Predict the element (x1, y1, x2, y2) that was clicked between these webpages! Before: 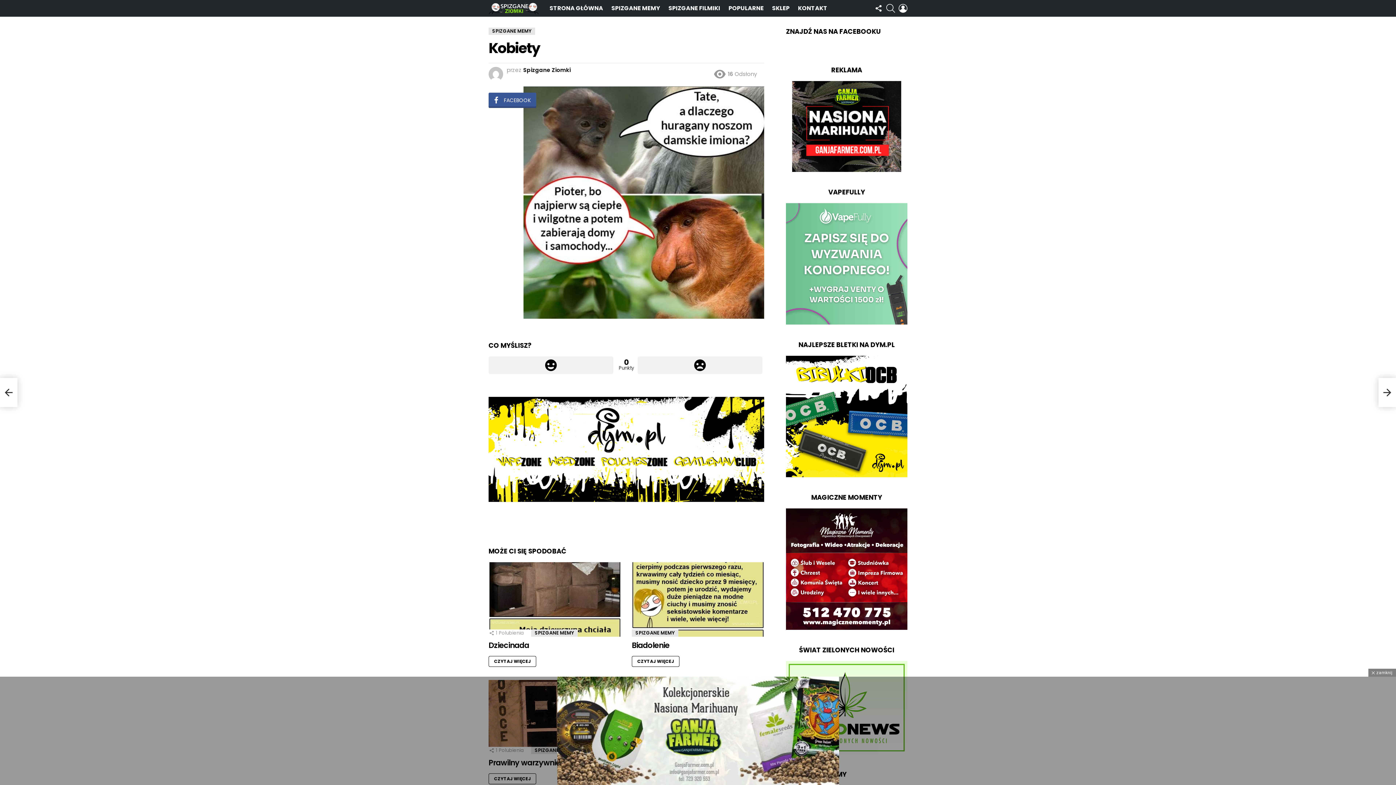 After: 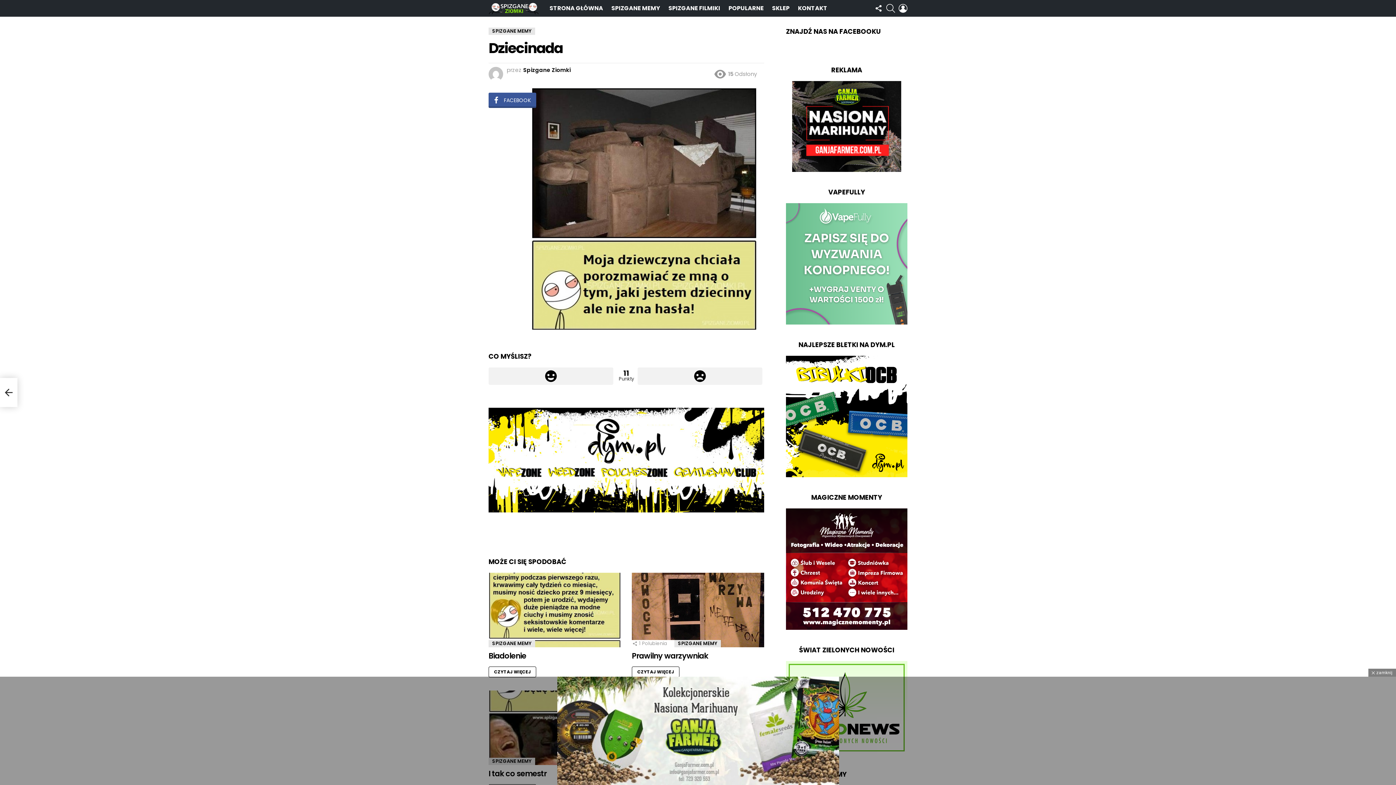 Action: label: CZYTAJ WIĘCEJ bbox: (488, 656, 536, 667)